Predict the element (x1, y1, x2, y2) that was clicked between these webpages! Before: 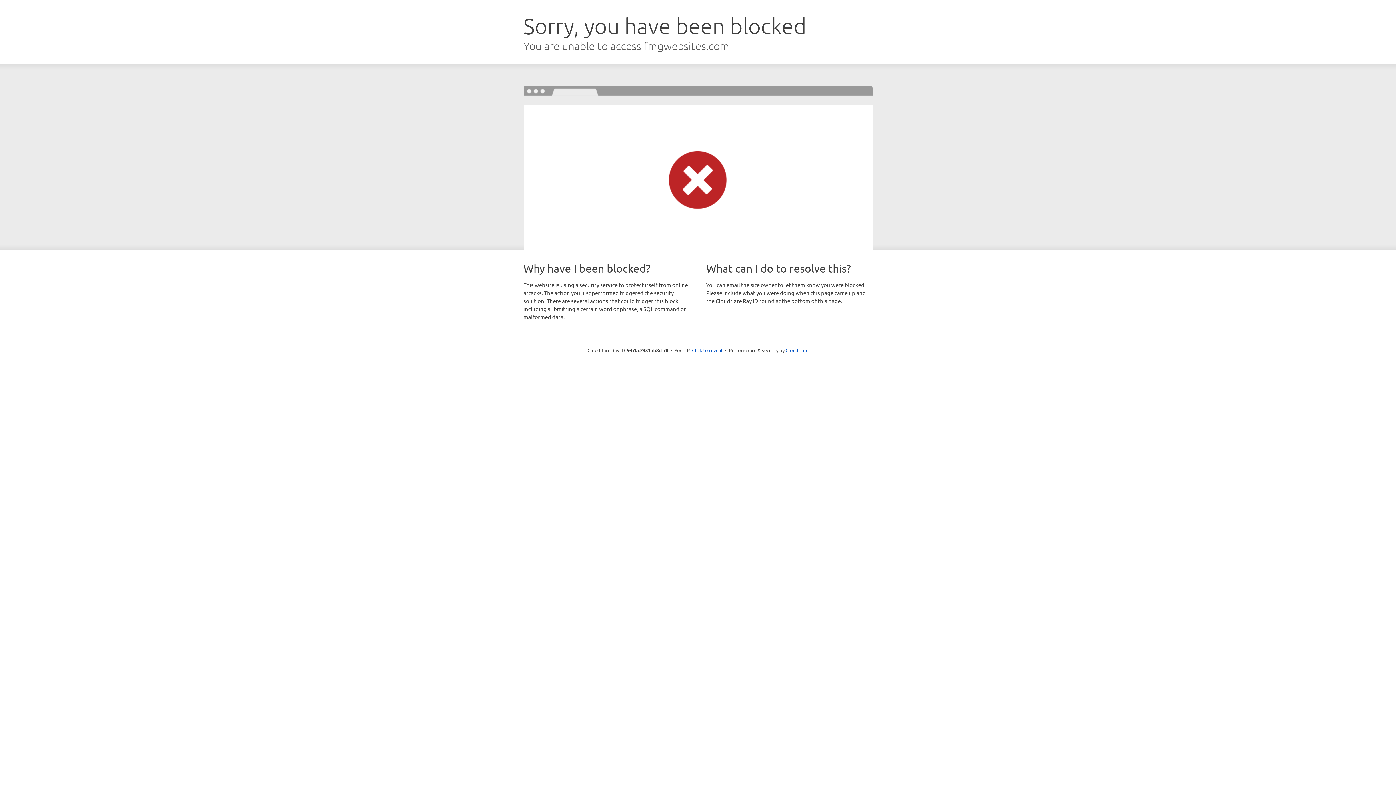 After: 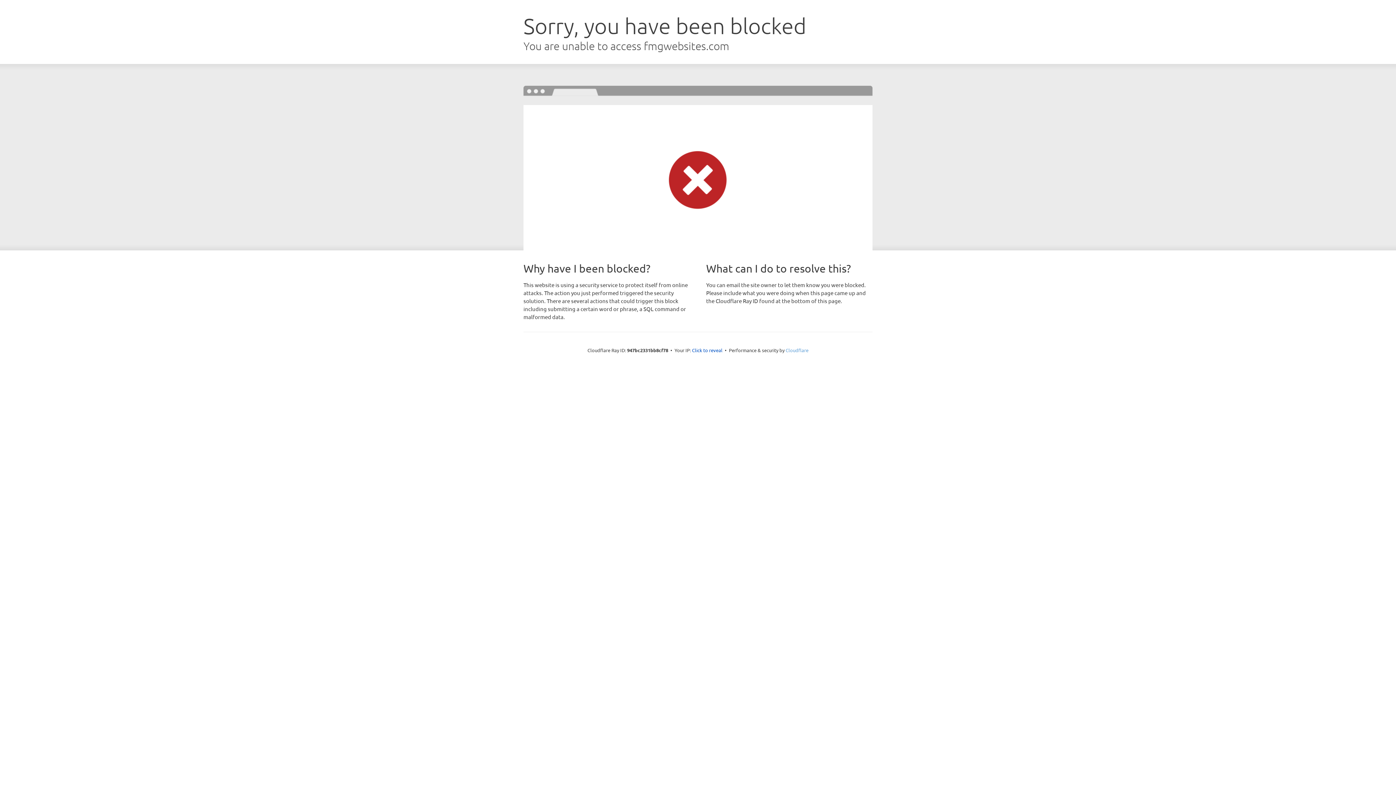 Action: bbox: (785, 347, 808, 353) label: Cloudflare